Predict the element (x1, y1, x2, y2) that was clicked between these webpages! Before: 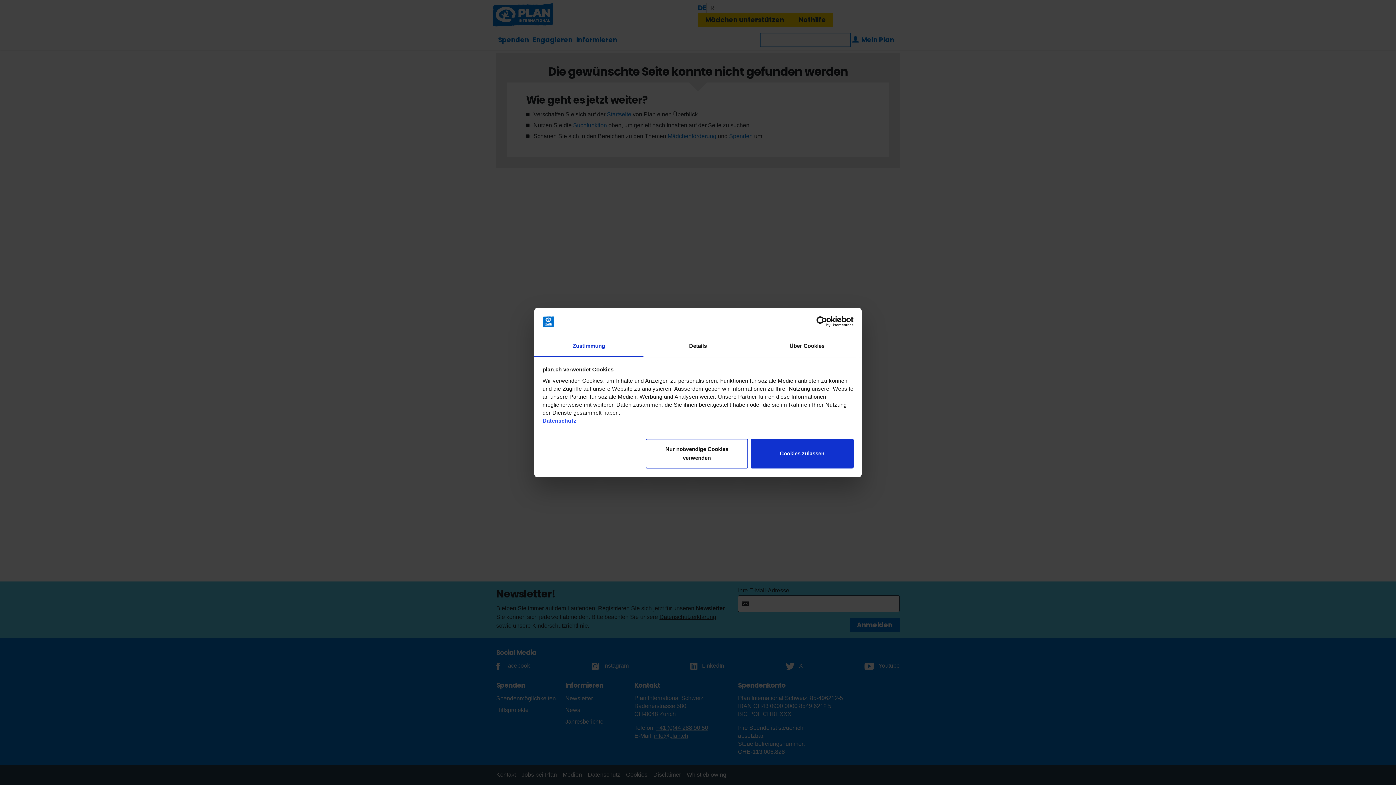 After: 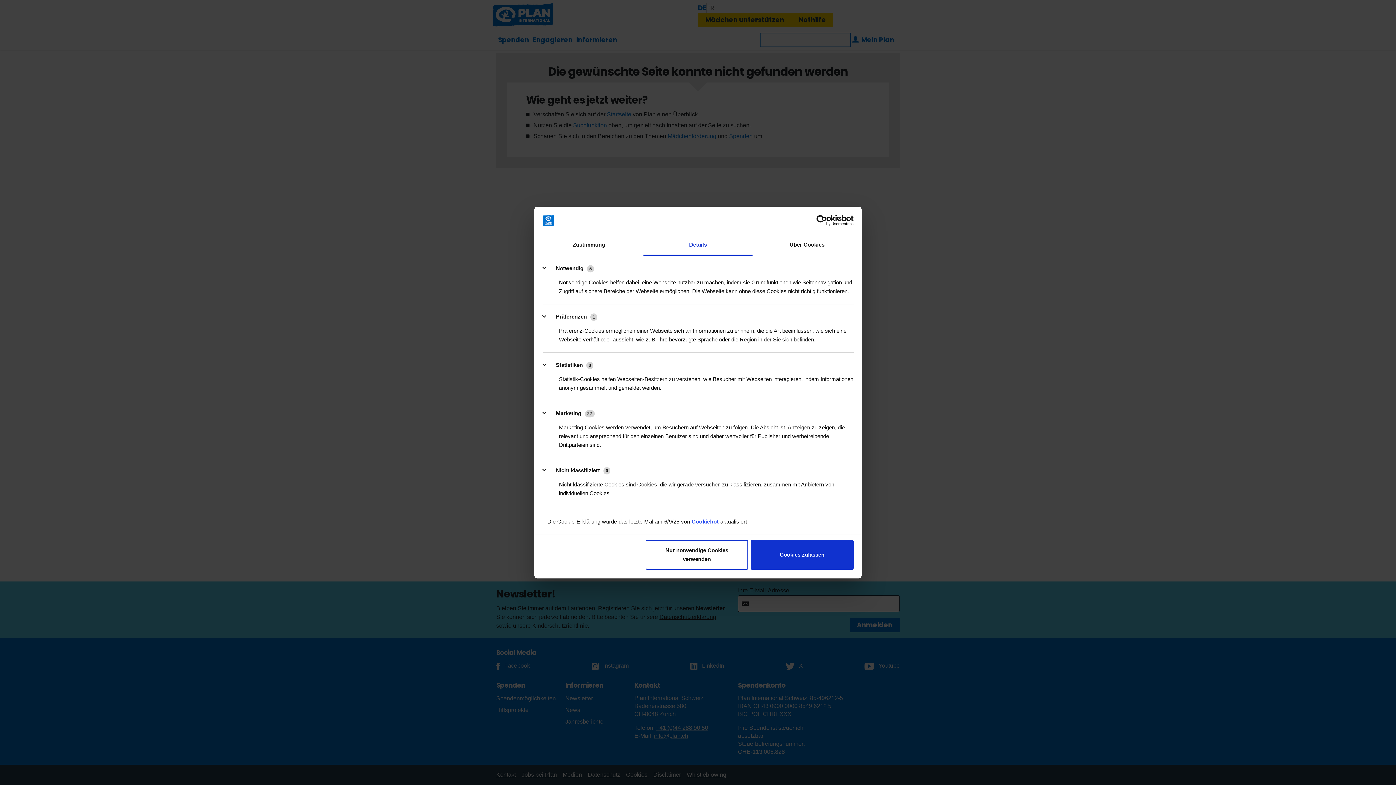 Action: bbox: (643, 336, 752, 357) label: Details